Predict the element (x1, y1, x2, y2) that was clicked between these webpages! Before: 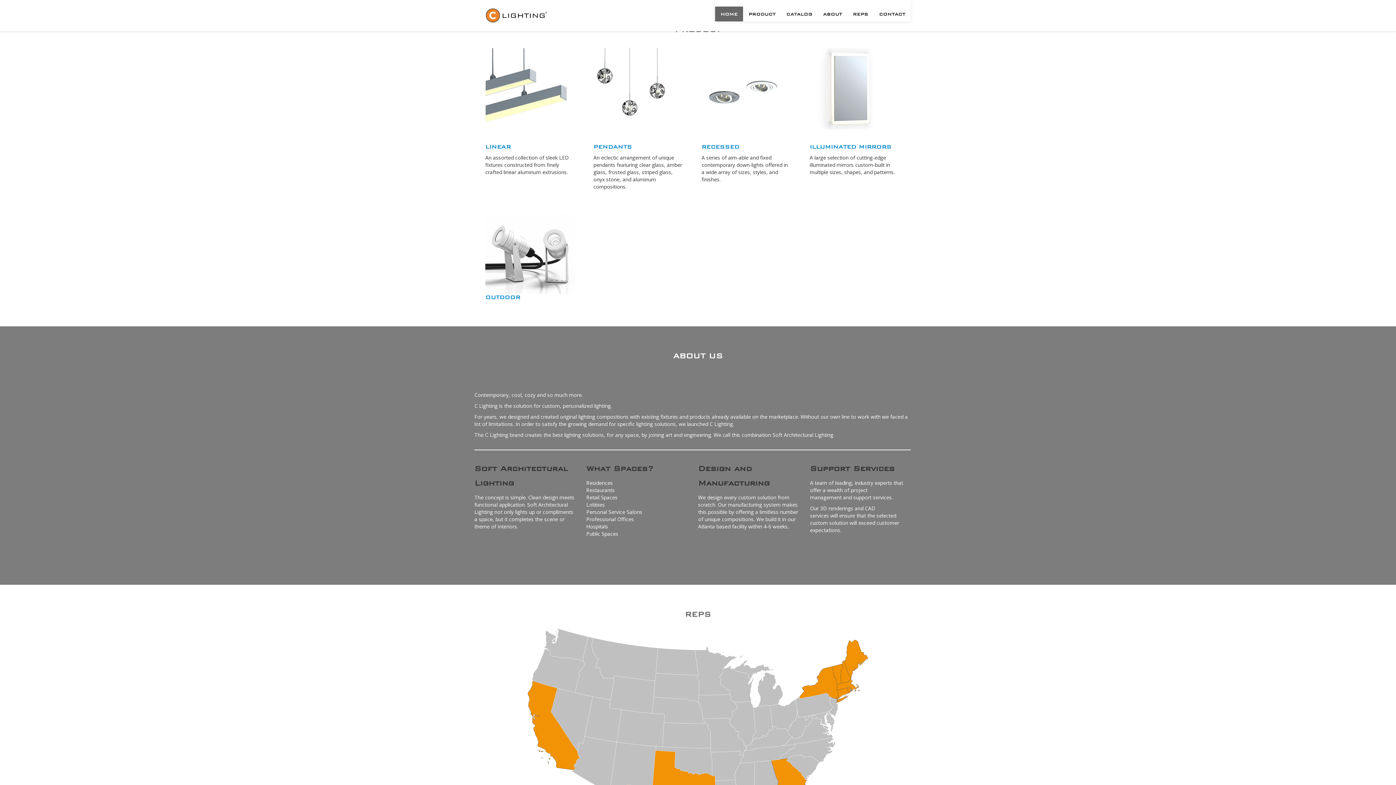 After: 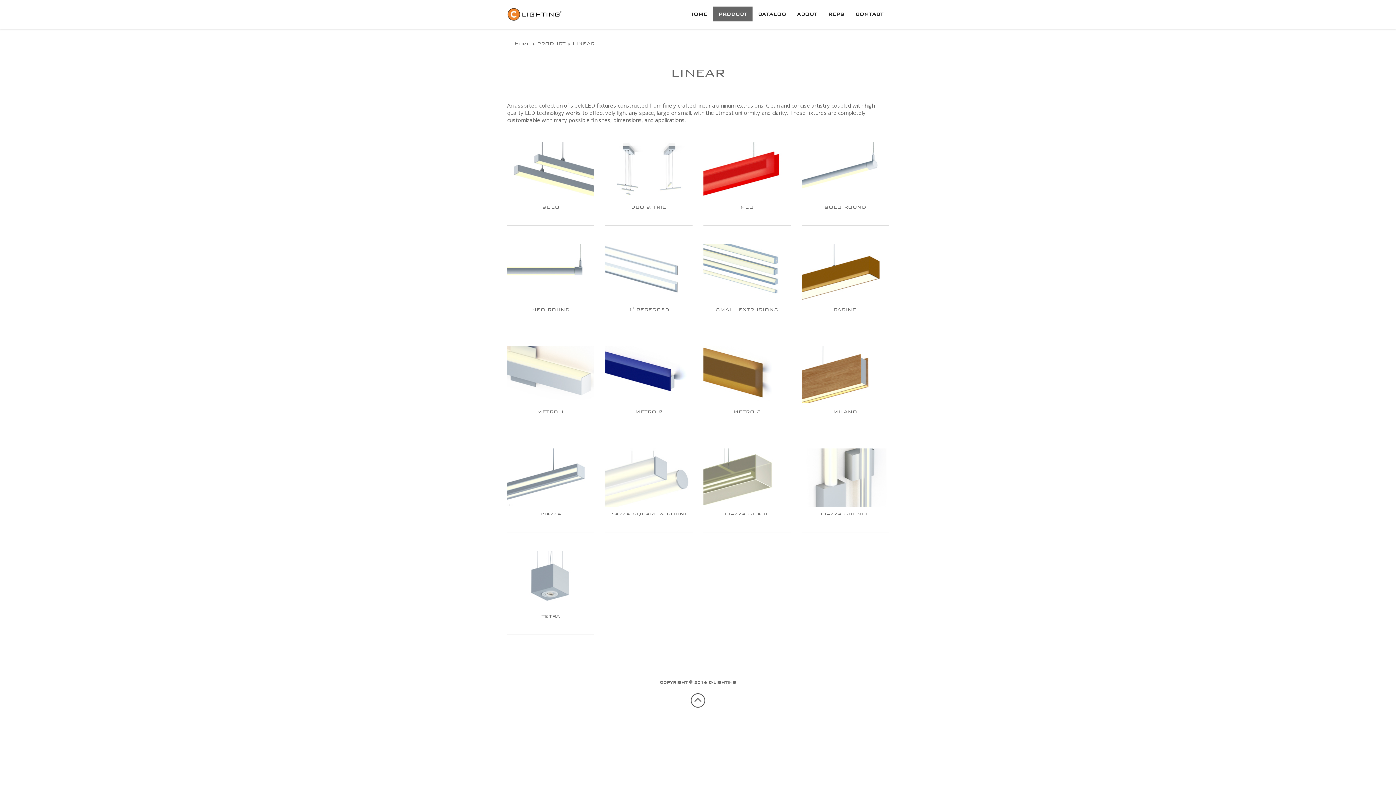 Action: bbox: (485, 91, 575, 97)